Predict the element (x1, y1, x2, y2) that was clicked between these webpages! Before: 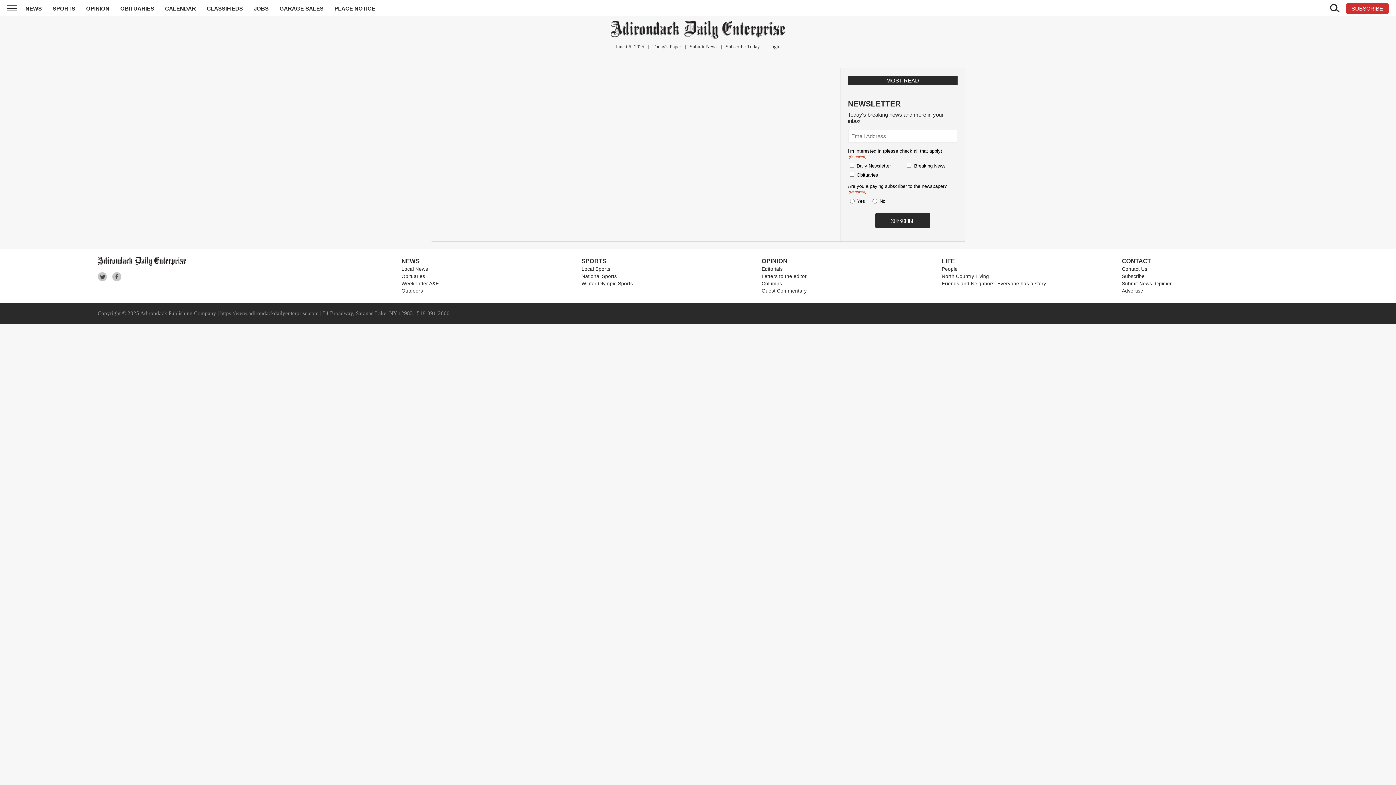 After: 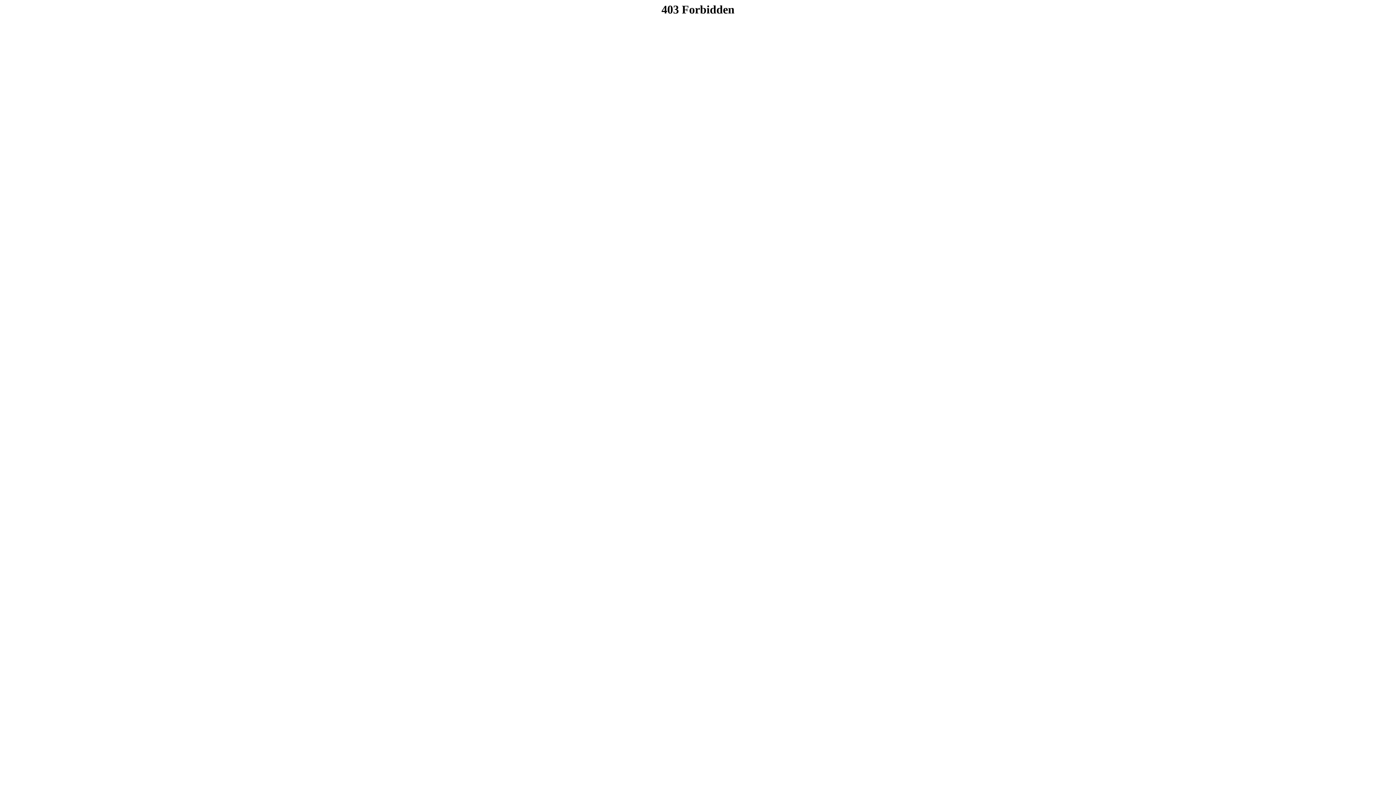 Action: label: Submit News bbox: (689, 44, 717, 49)